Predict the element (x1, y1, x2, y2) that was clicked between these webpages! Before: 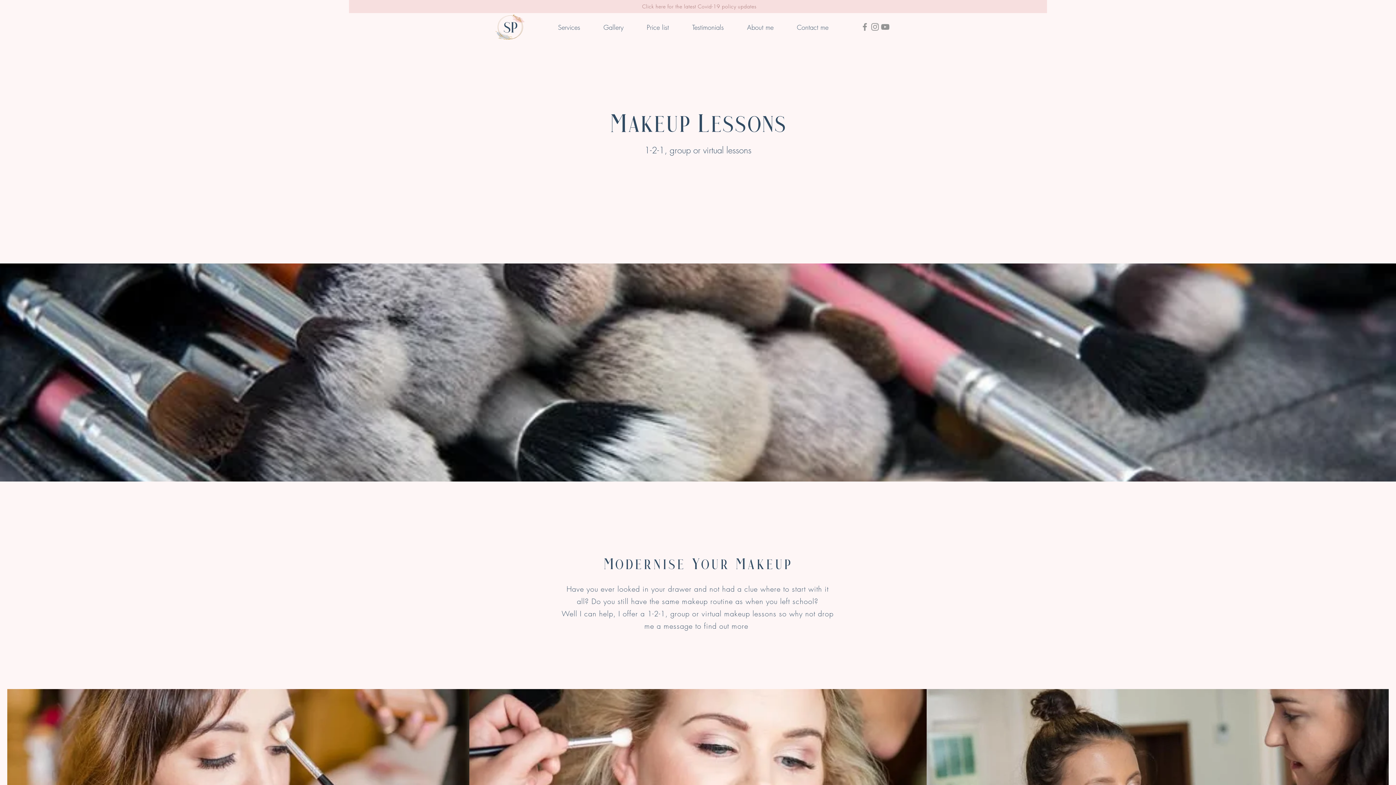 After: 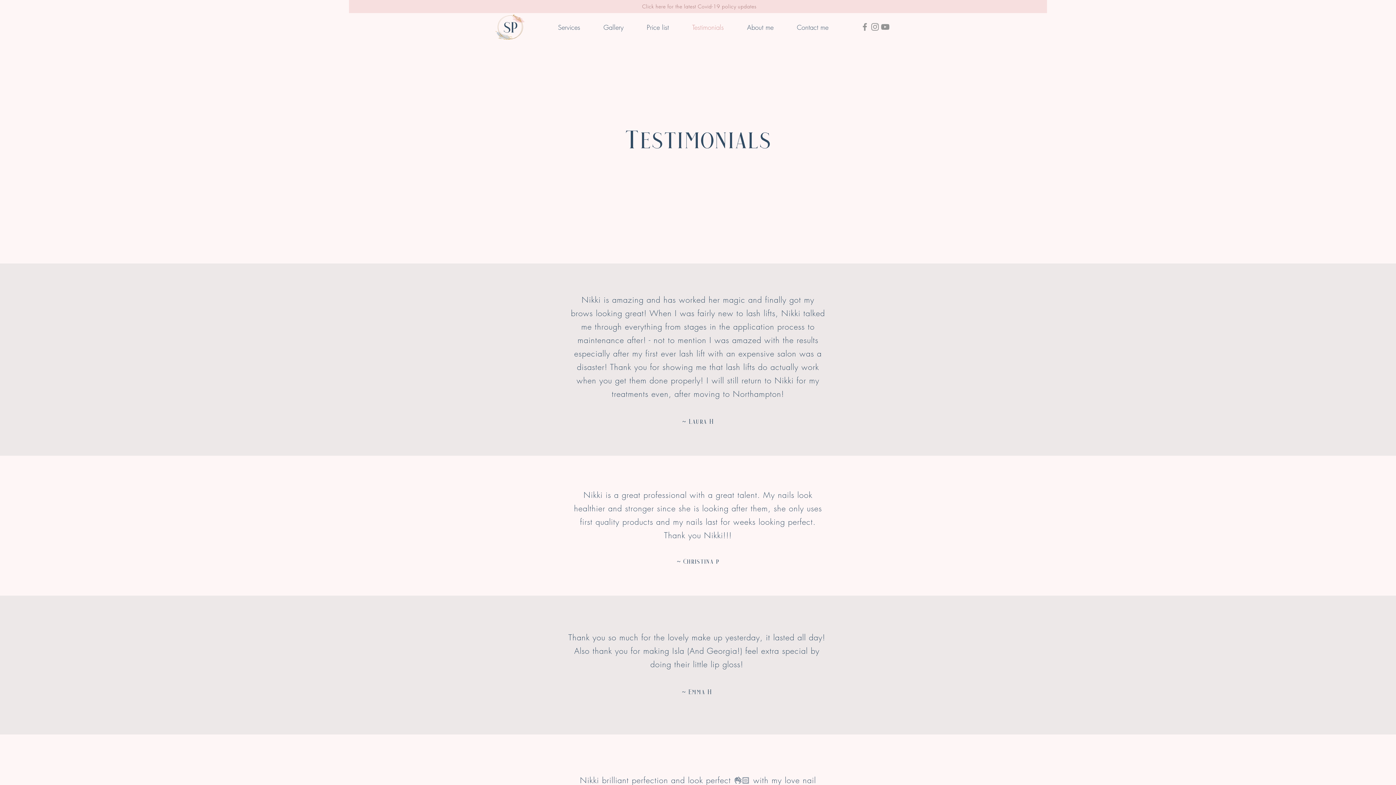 Action: label: Testimonials bbox: (688, 16, 743, 38)